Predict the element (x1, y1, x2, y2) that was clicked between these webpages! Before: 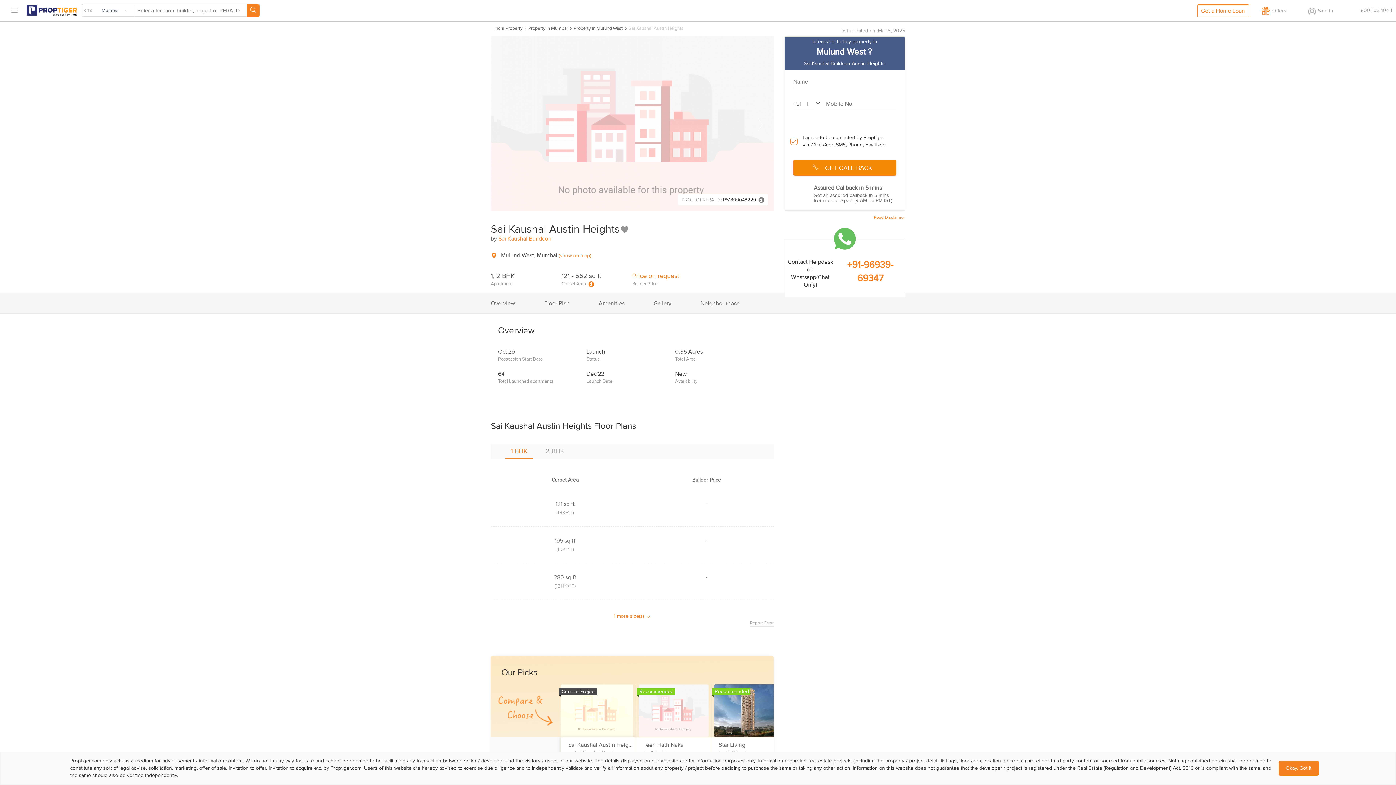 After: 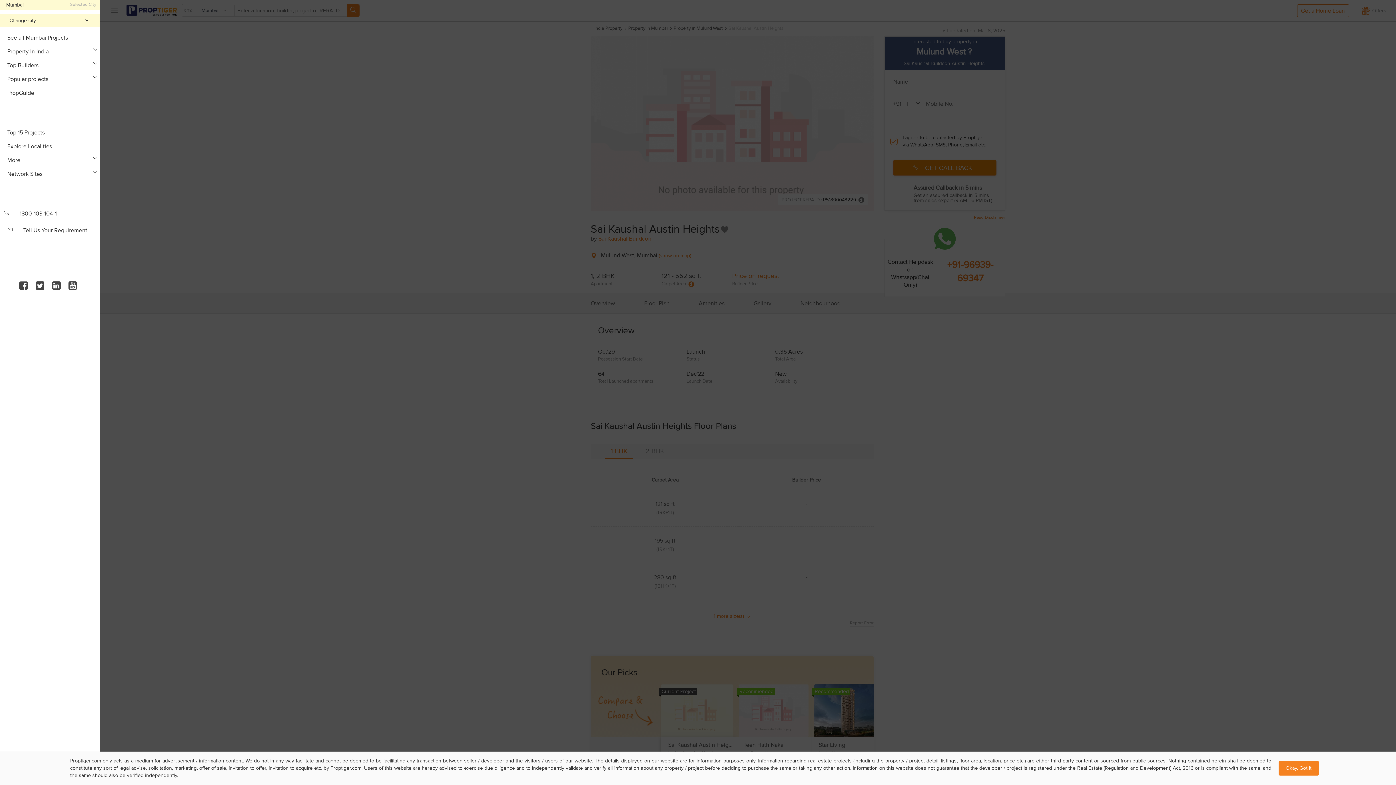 Action: label: menu bbox: (7, 5, 21, 16)